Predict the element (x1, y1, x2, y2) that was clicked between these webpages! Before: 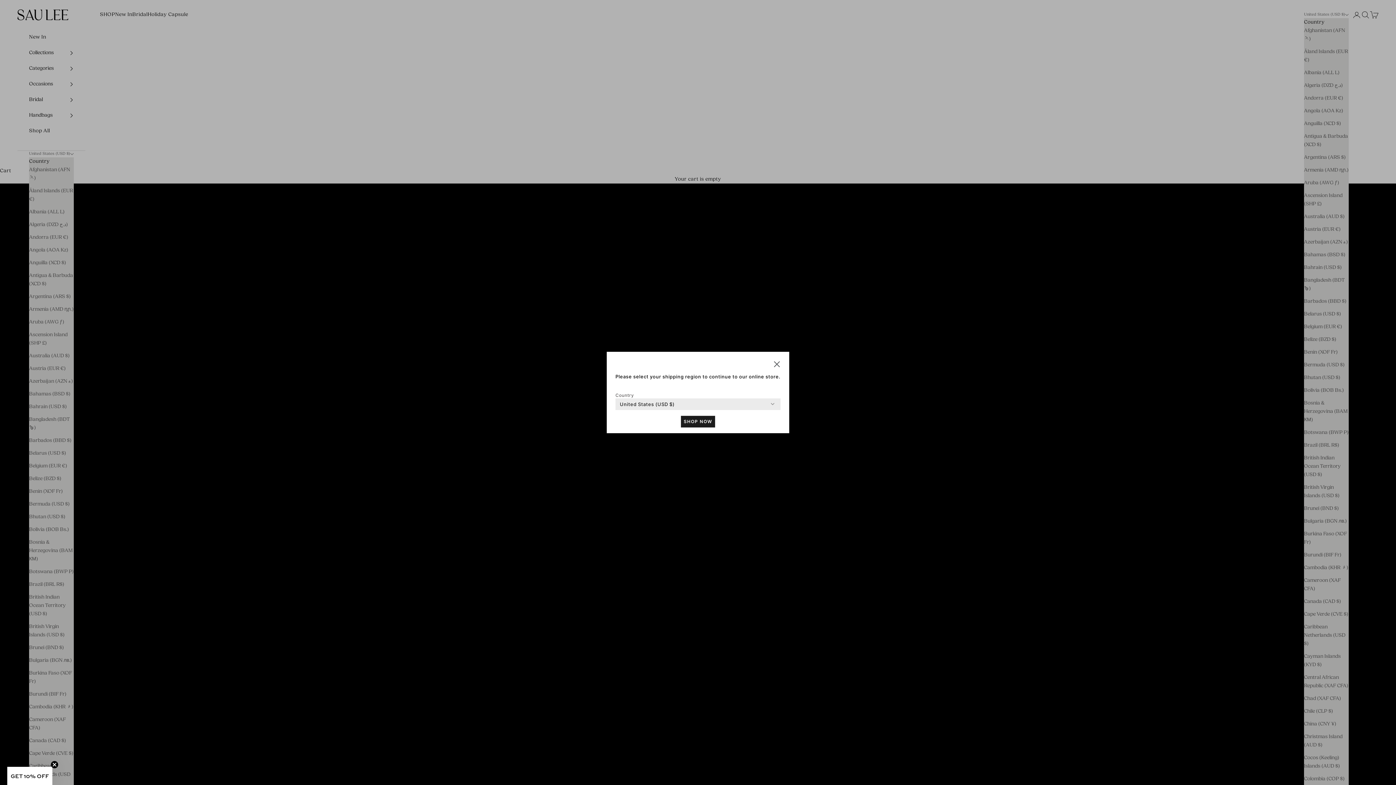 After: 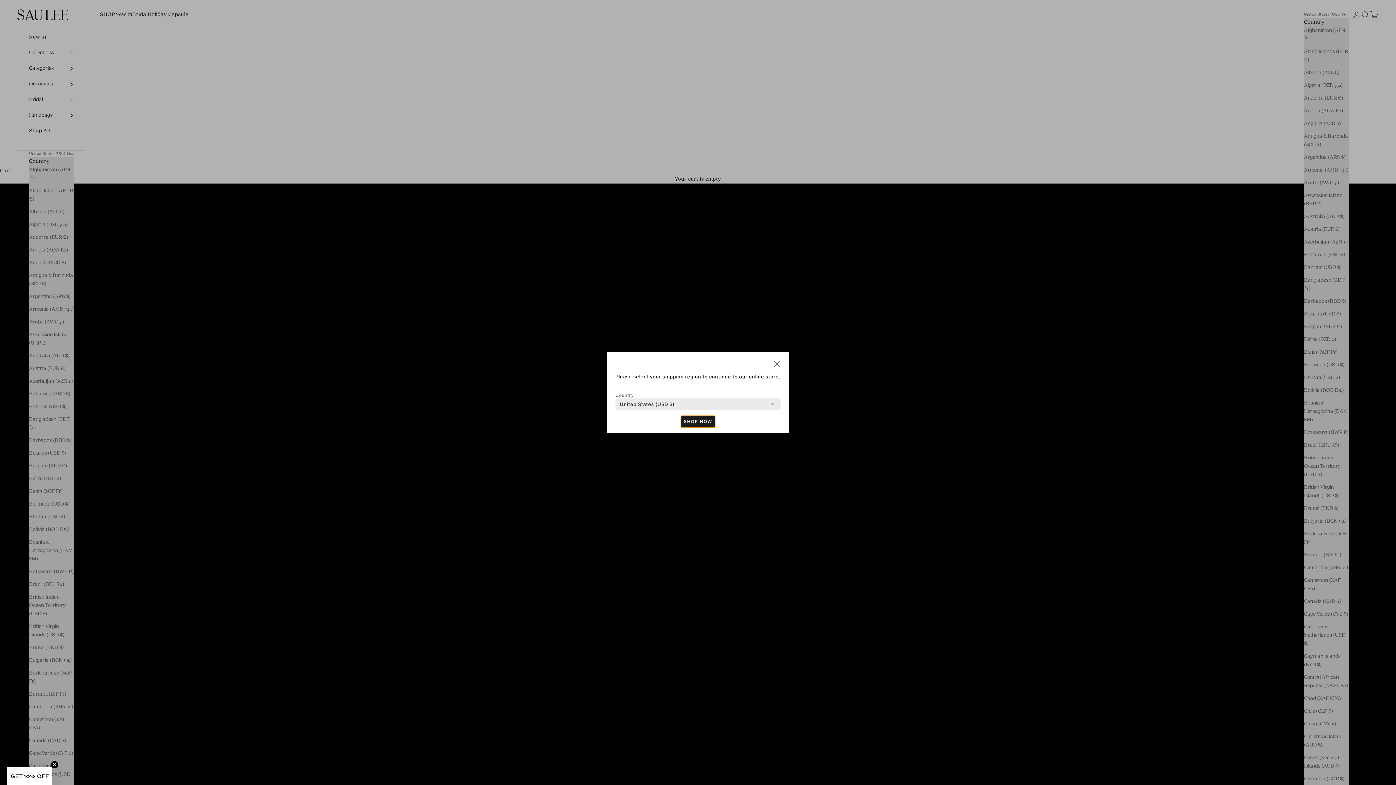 Action: label: SHOP NOW bbox: (680, 415, 715, 427)